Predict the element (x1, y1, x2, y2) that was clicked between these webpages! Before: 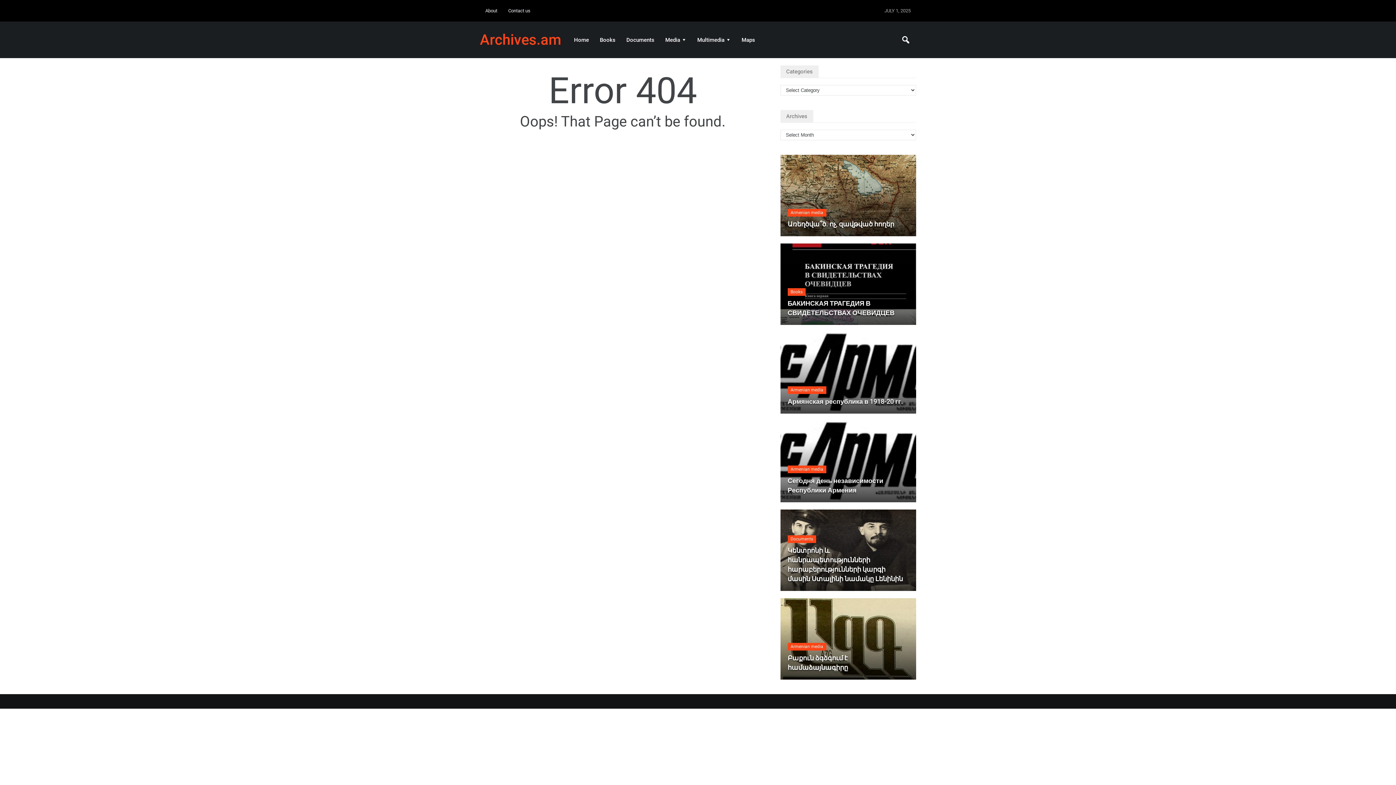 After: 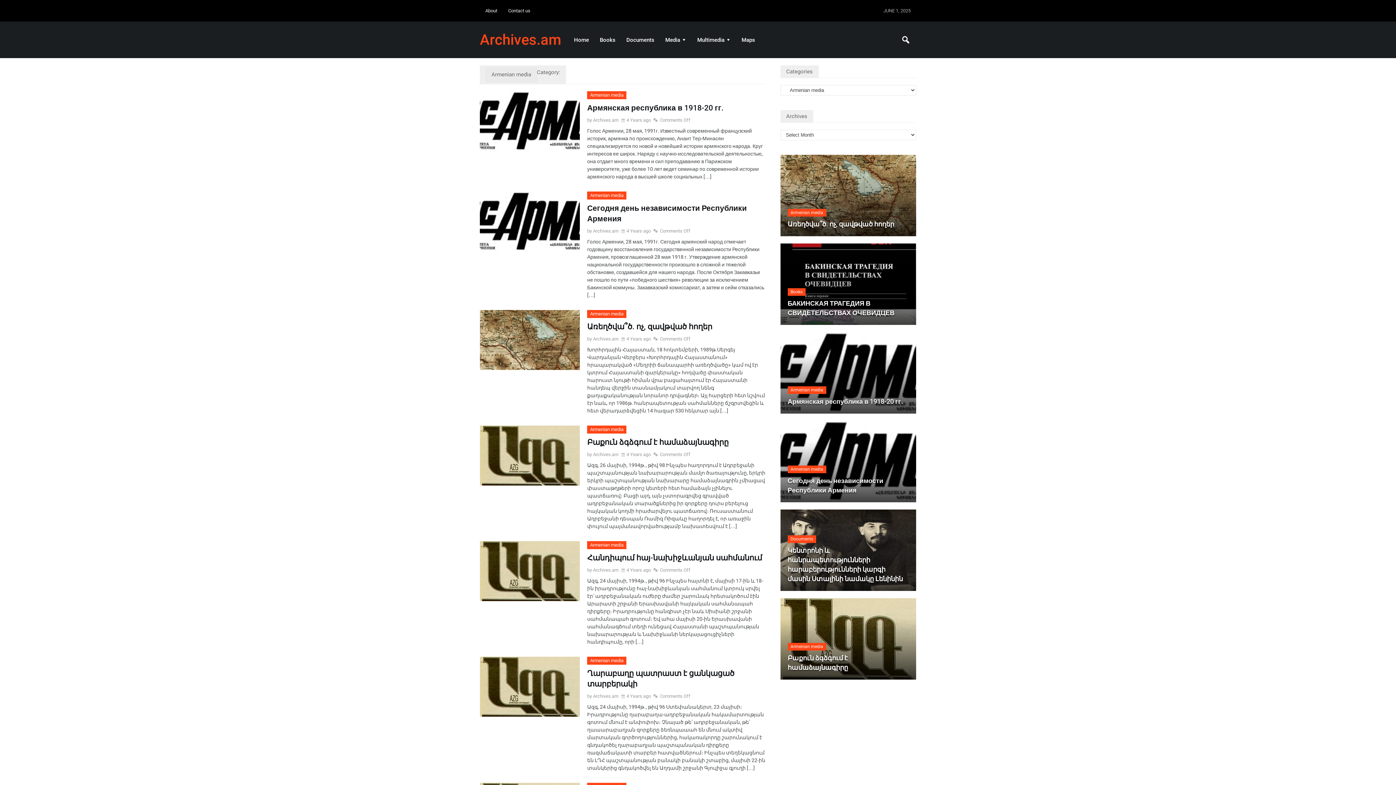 Action: bbox: (787, 209, 826, 216) label: Armenian media